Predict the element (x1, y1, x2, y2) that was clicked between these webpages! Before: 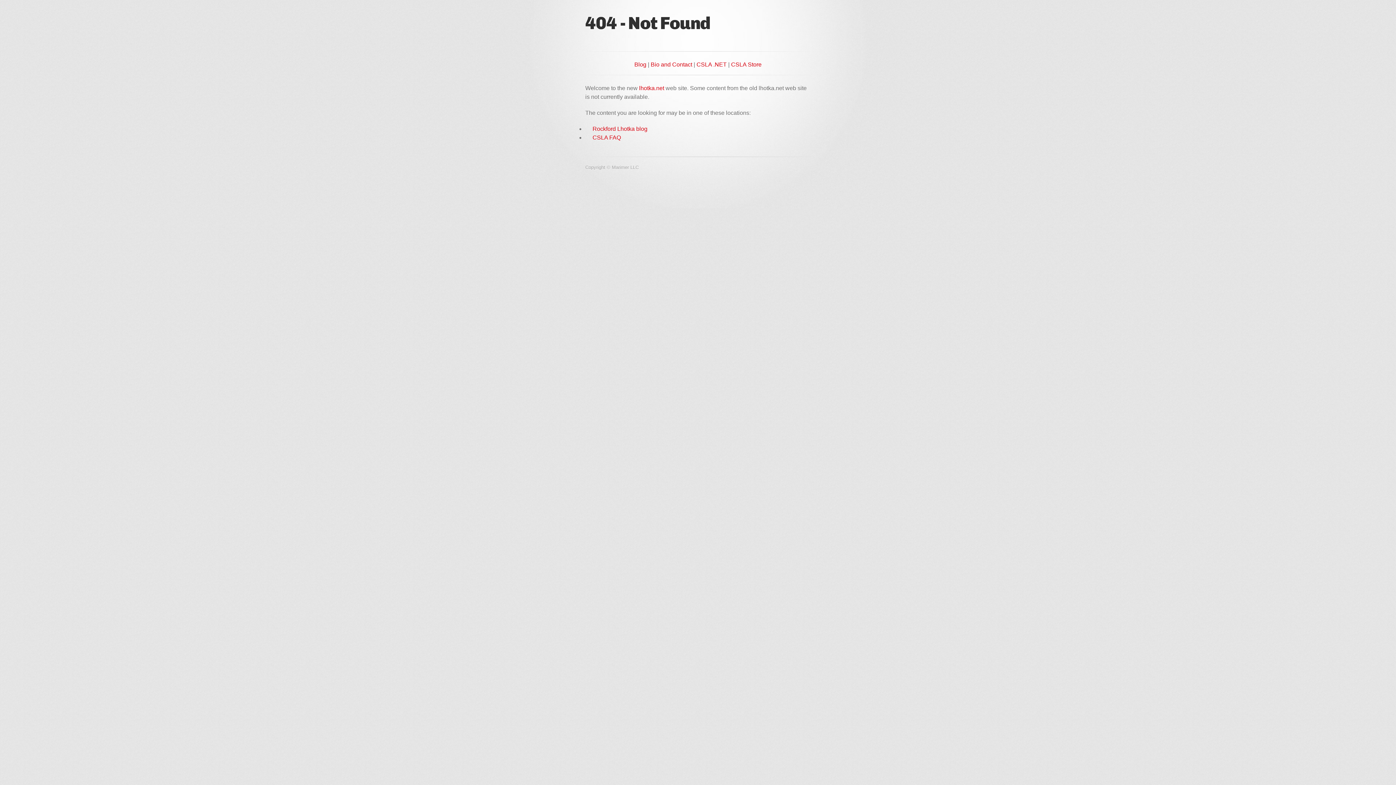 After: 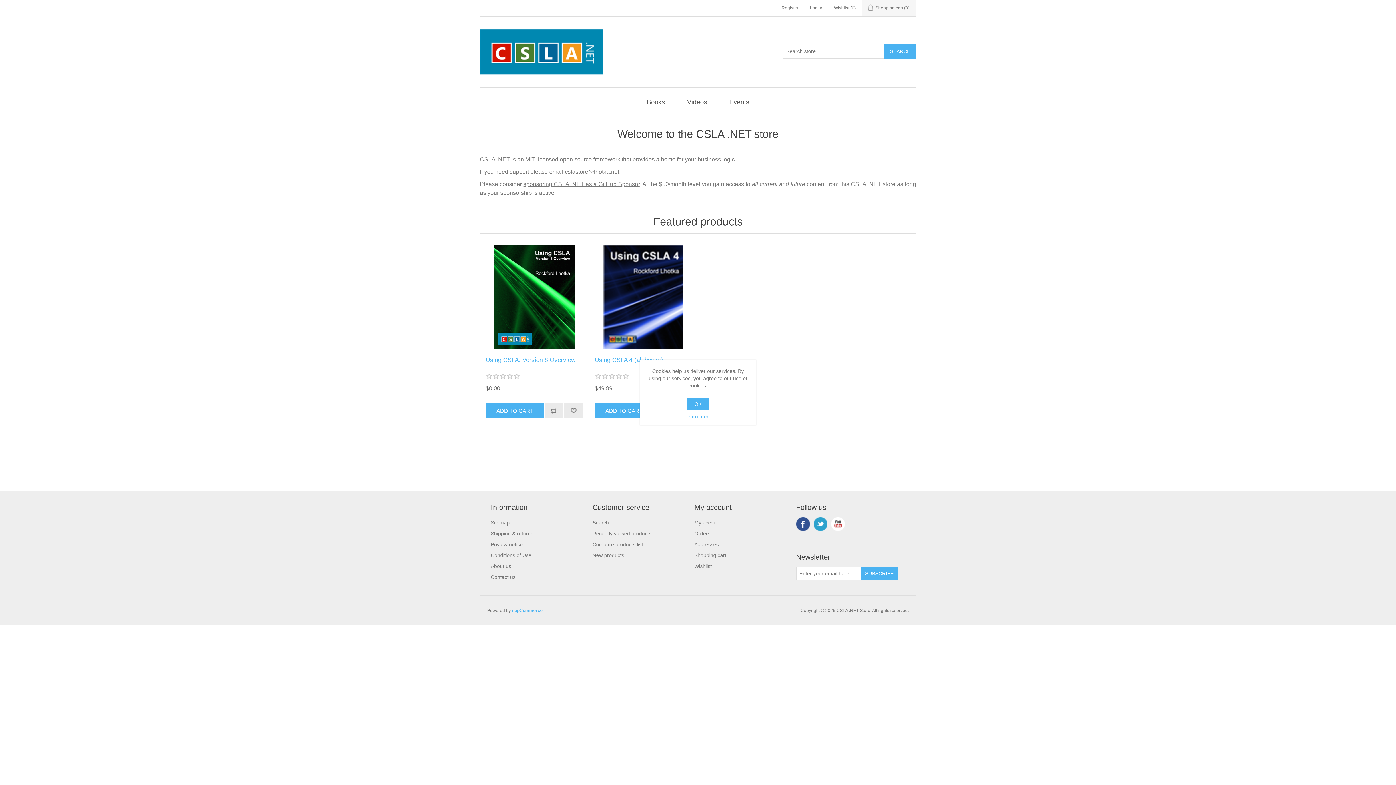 Action: bbox: (731, 61, 761, 67) label: CSLA Store